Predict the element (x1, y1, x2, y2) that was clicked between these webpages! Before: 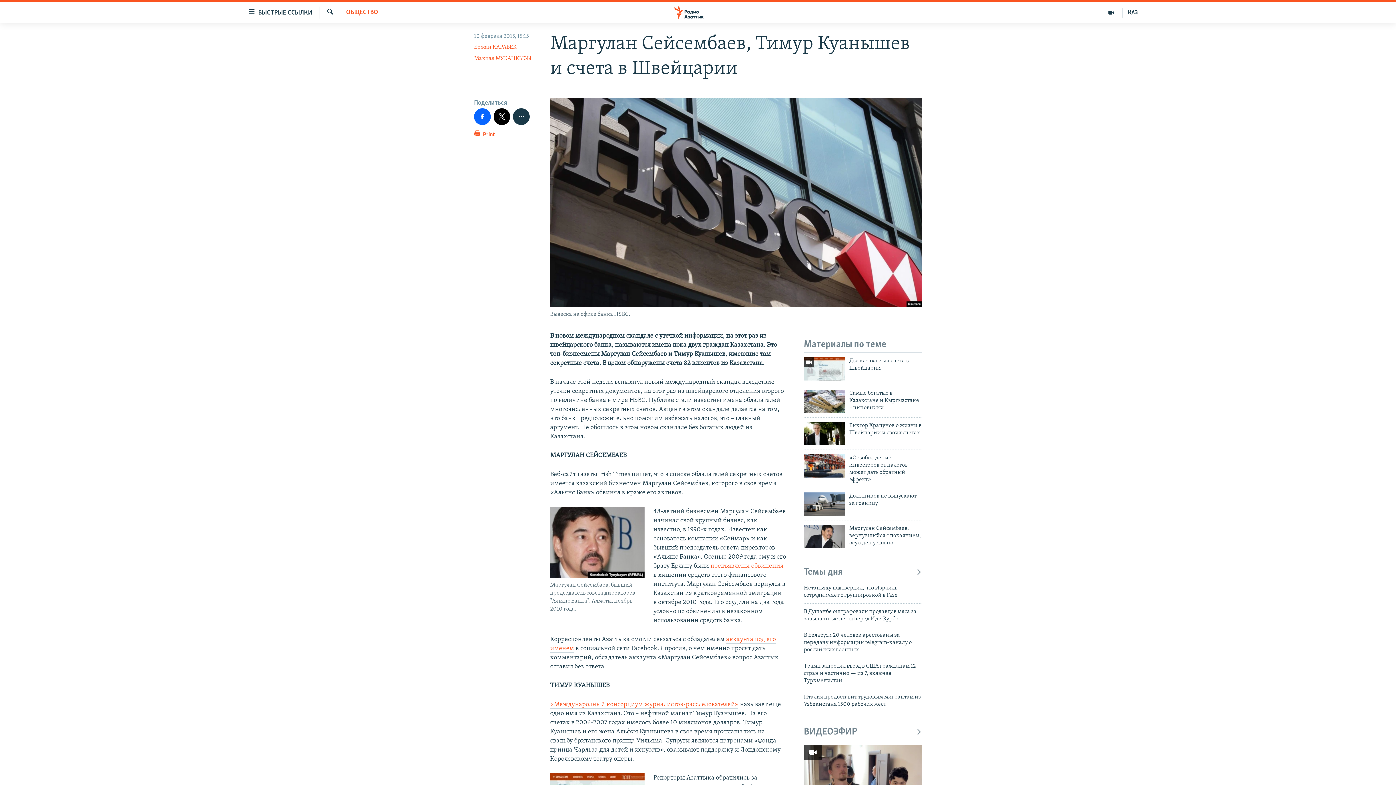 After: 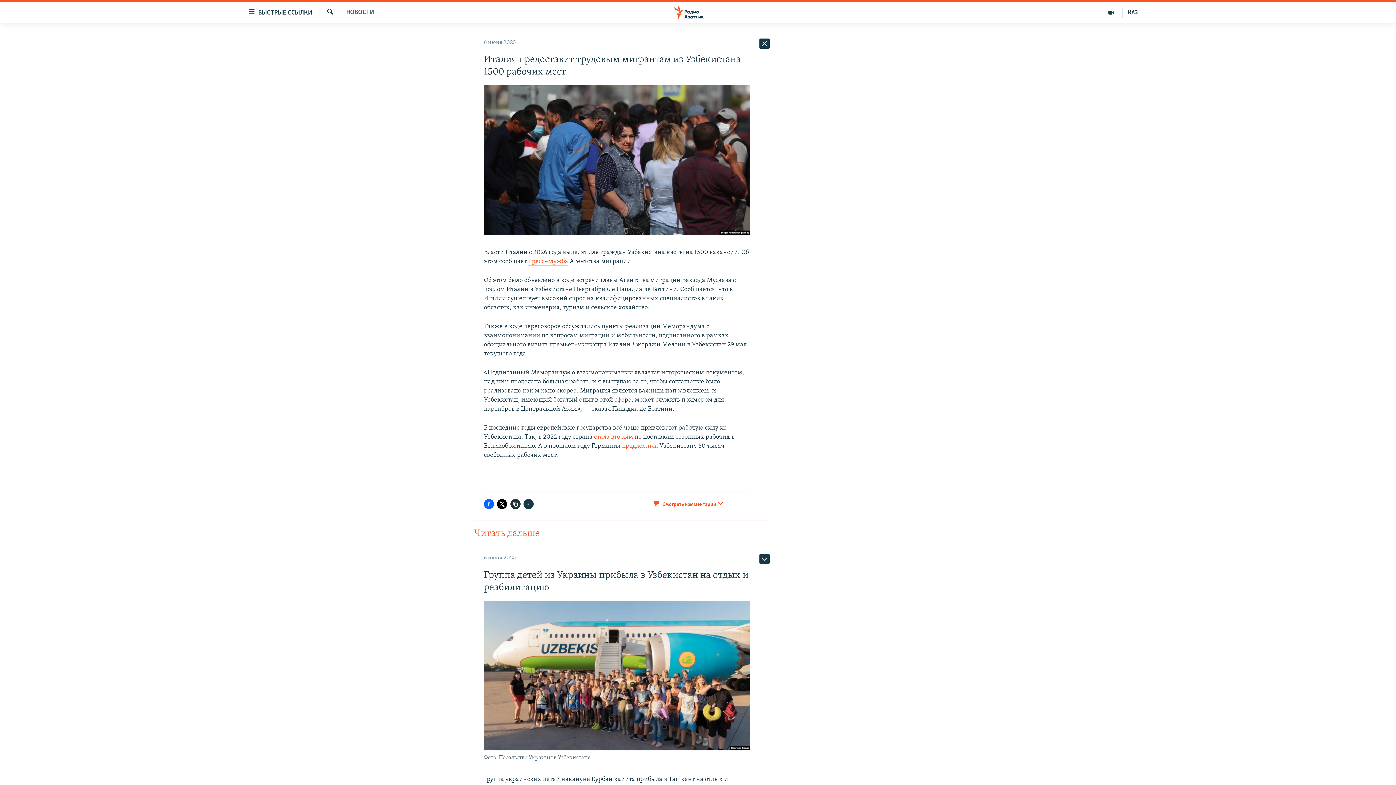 Action: bbox: (804, 693, 922, 712) label: Италия предоставит трудовым мигрантам из Узбекистана 1500 рабочих мест